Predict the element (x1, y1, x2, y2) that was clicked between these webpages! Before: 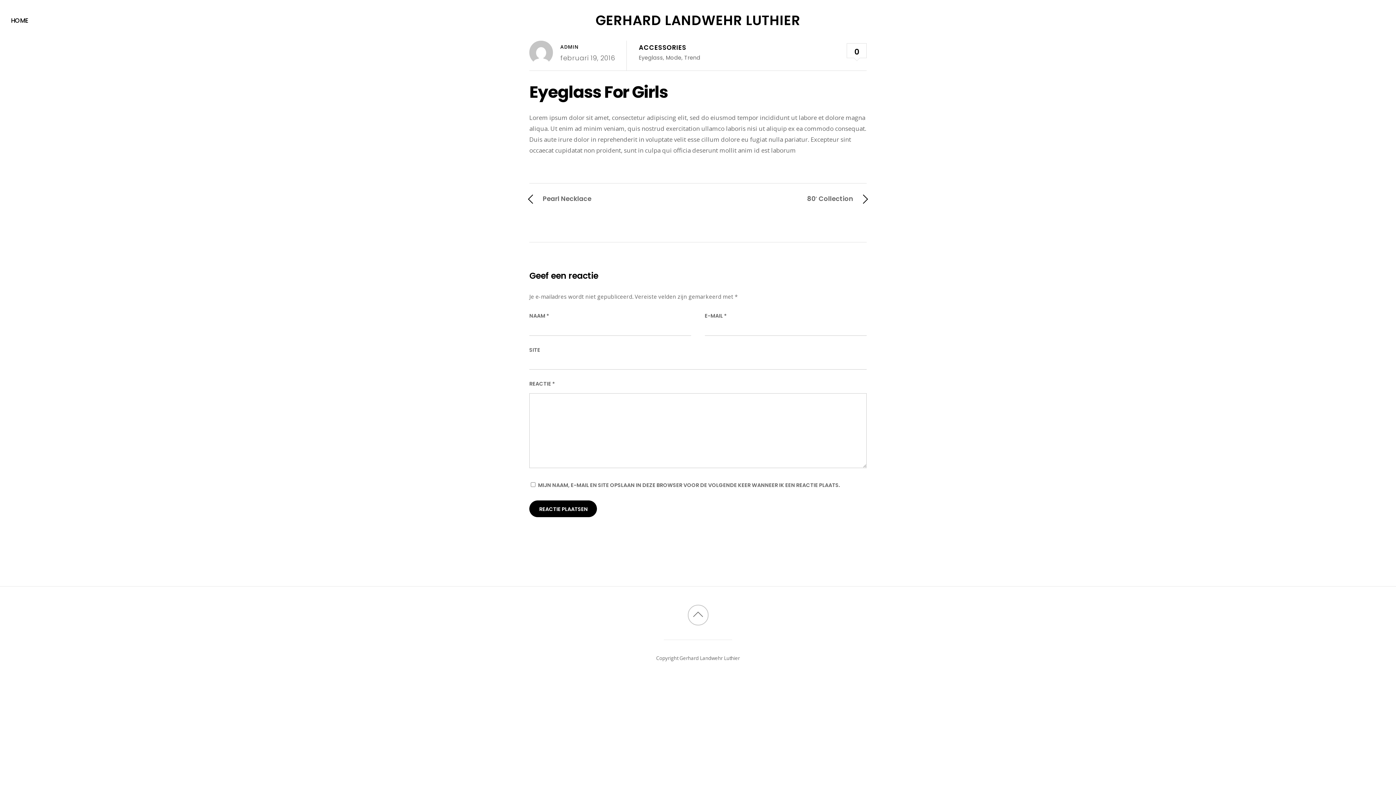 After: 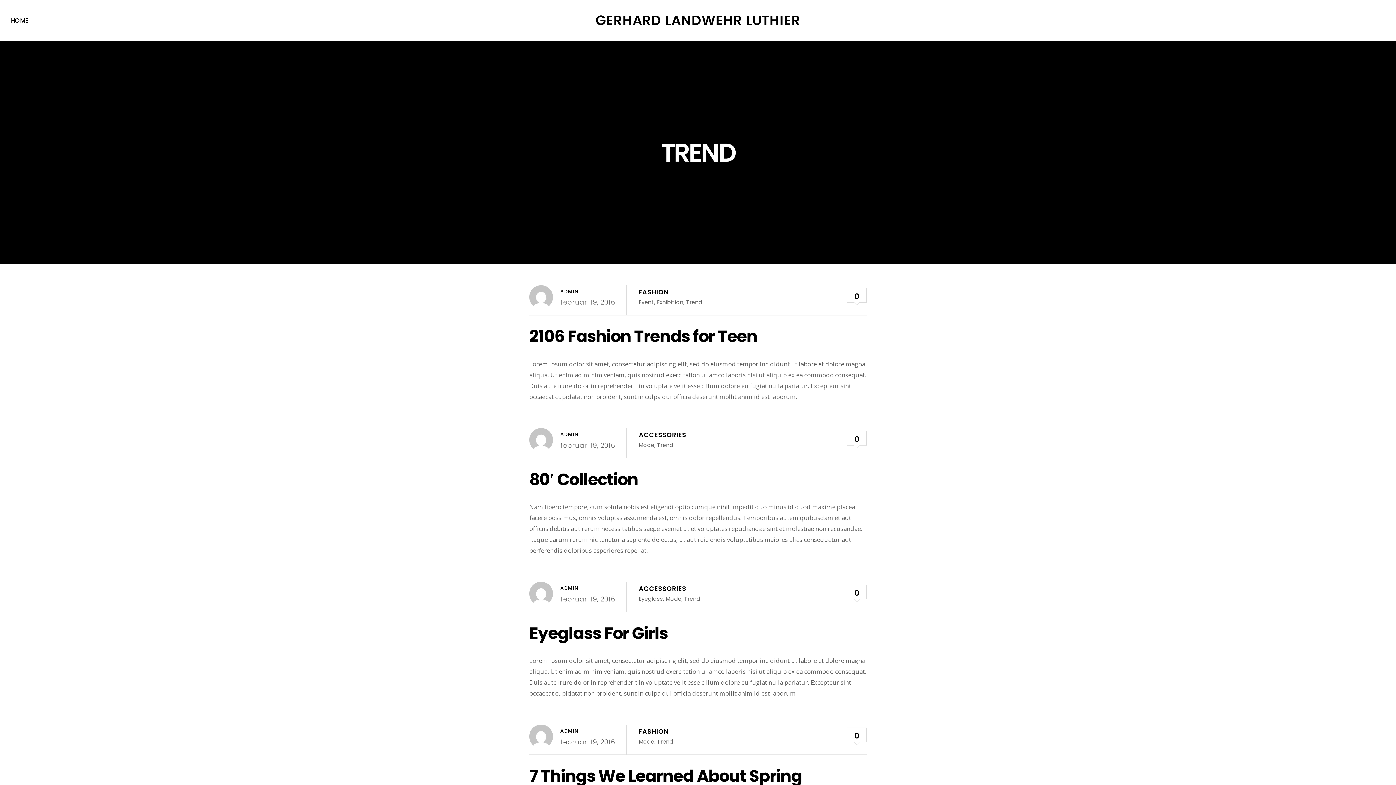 Action: label: Trend bbox: (684, 53, 700, 61)